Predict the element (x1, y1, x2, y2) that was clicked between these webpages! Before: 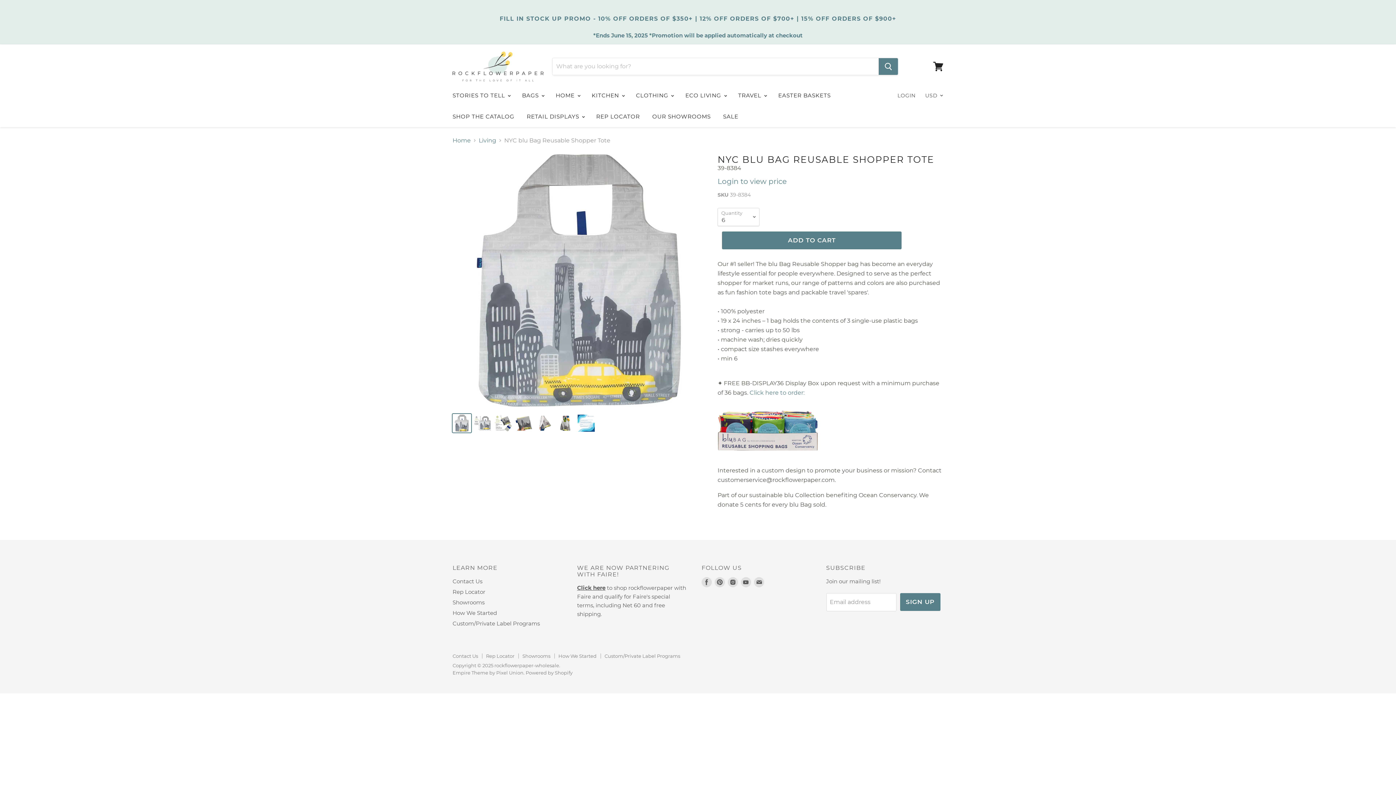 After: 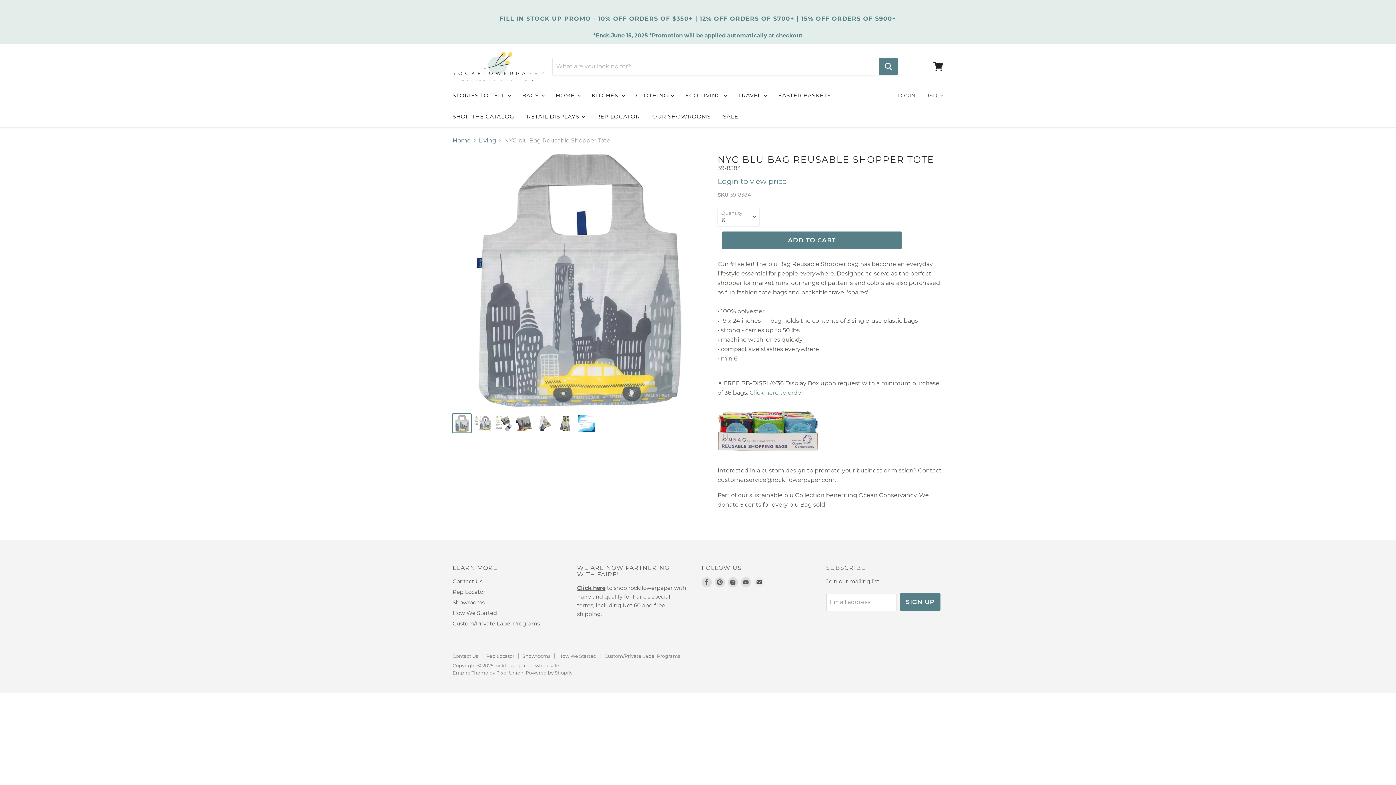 Action: bbox: (752, 575, 765, 588) label: Find us on E-mail